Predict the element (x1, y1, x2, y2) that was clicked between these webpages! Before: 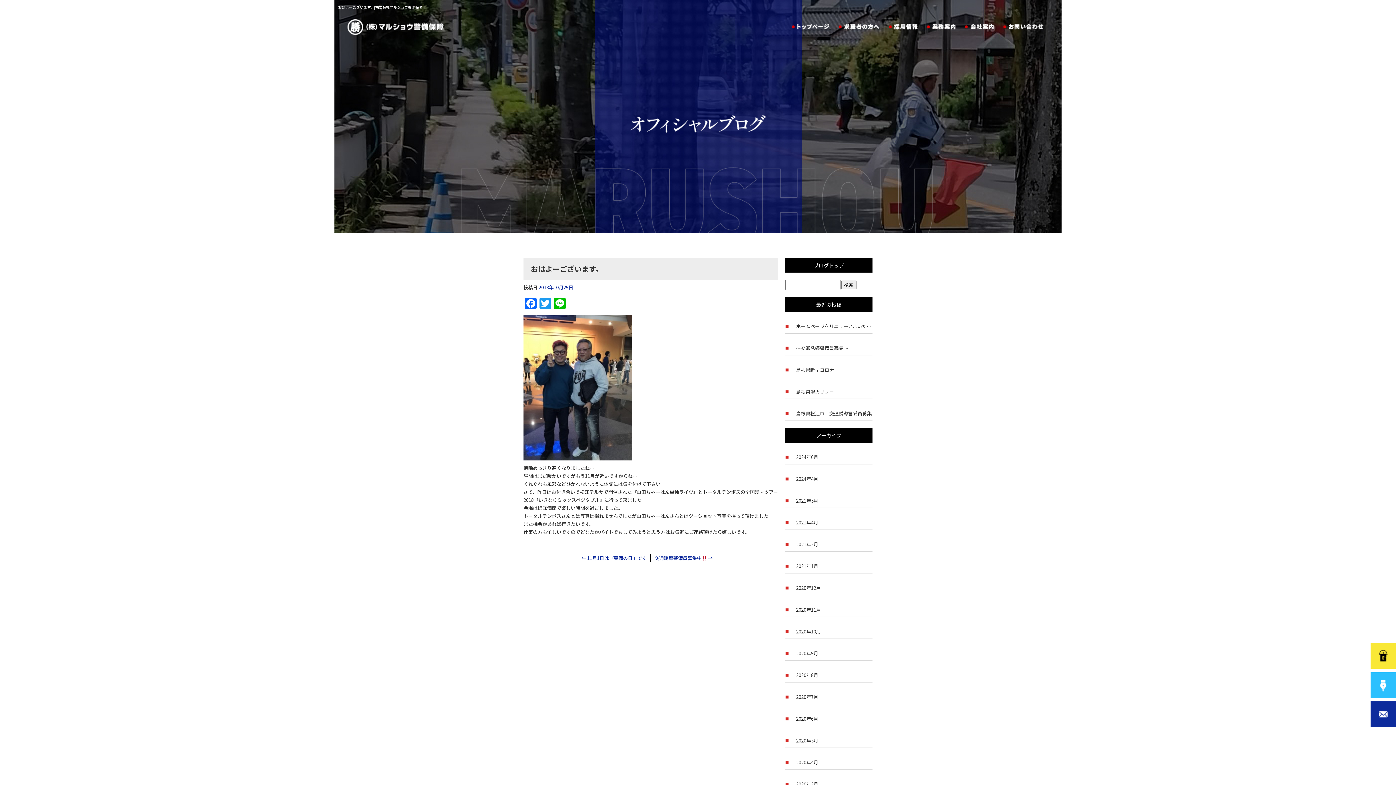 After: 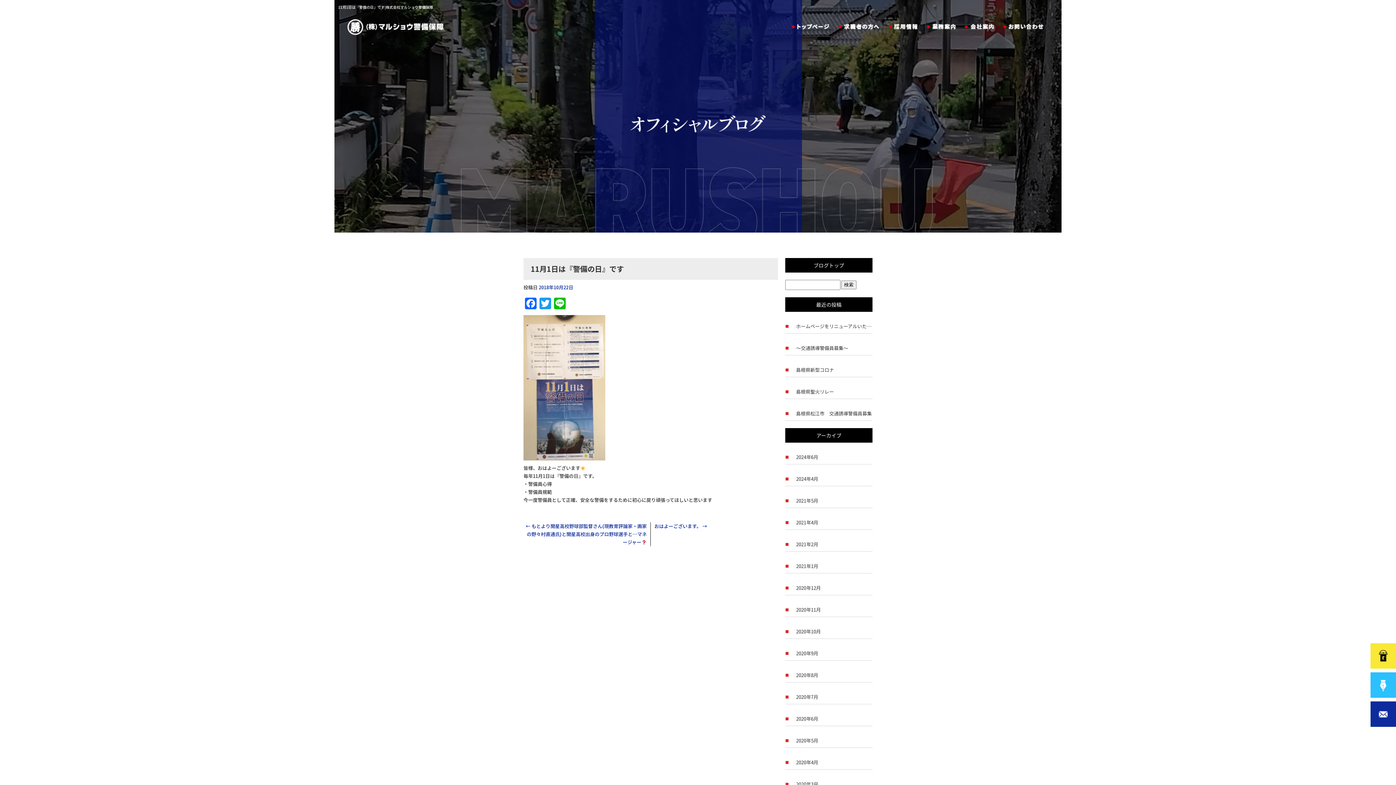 Action: bbox: (581, 555, 646, 561) label: ← 11月1日は『警備の日』です